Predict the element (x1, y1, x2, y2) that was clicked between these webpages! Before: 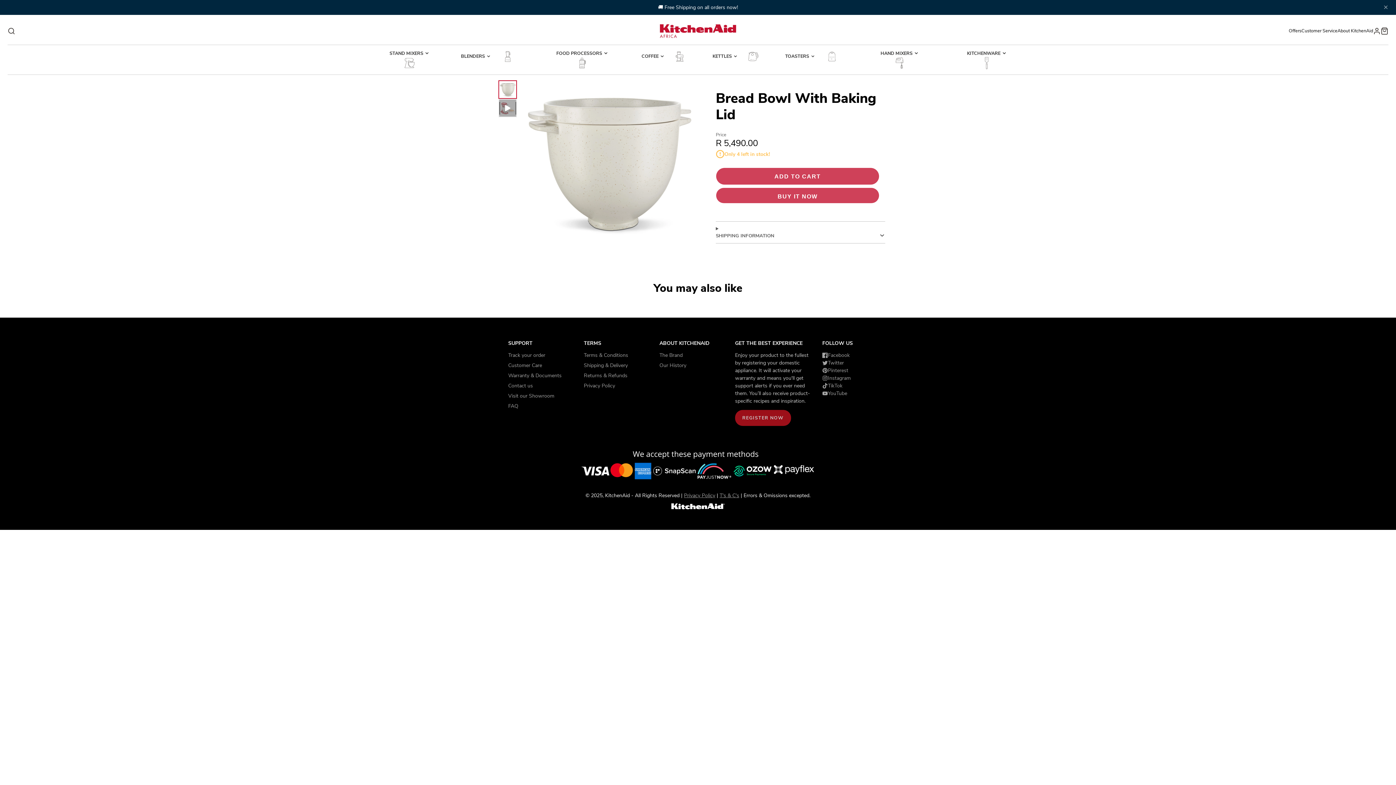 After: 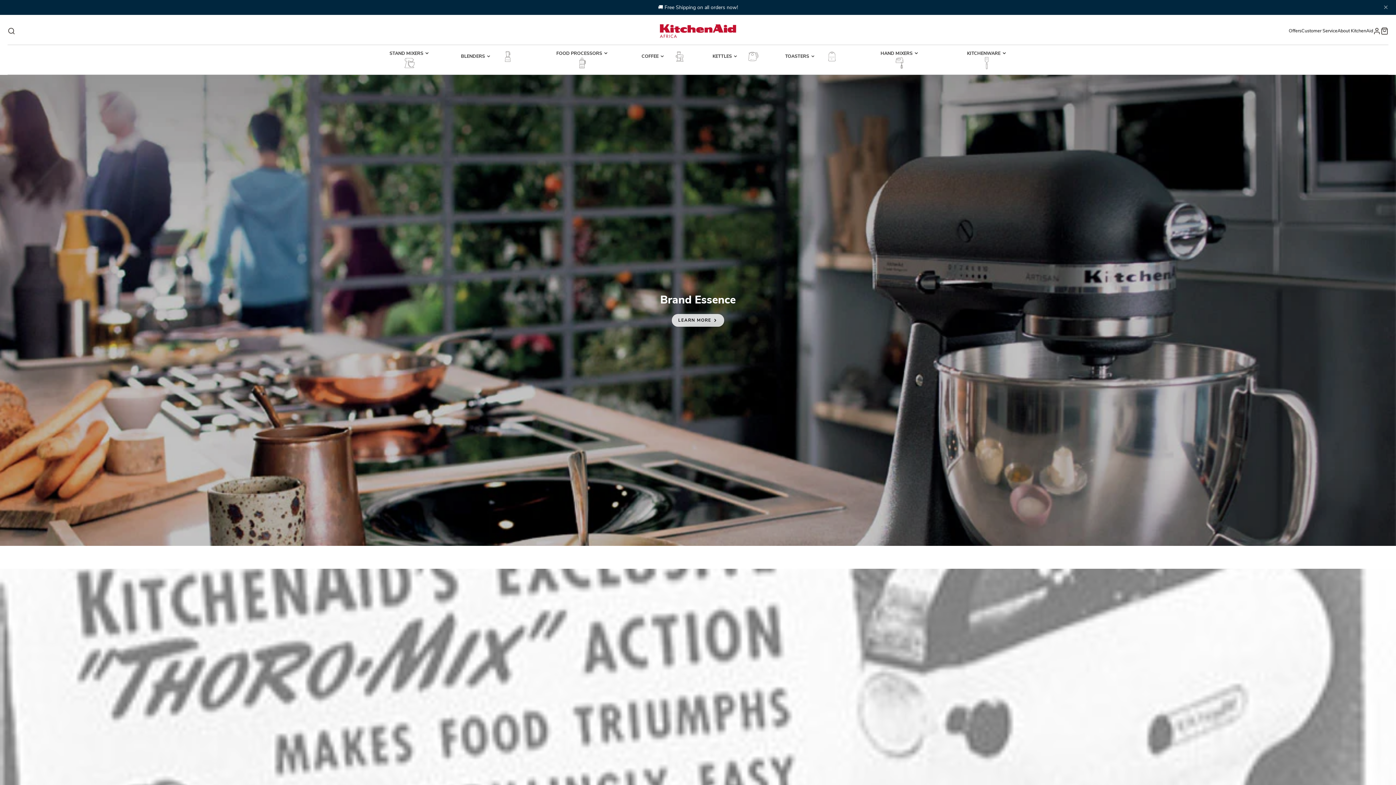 Action: label: About KitchenAid bbox: (1337, 27, 1373, 34)